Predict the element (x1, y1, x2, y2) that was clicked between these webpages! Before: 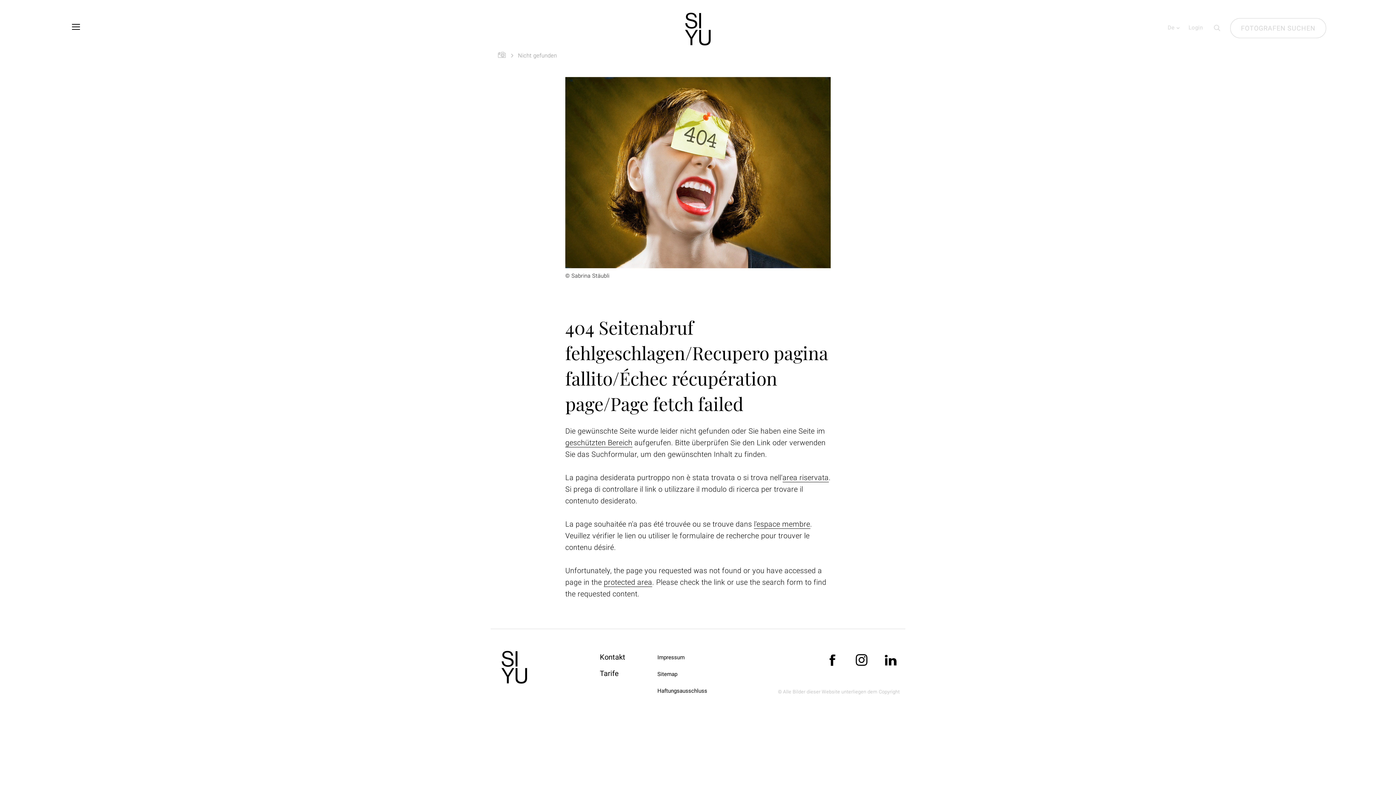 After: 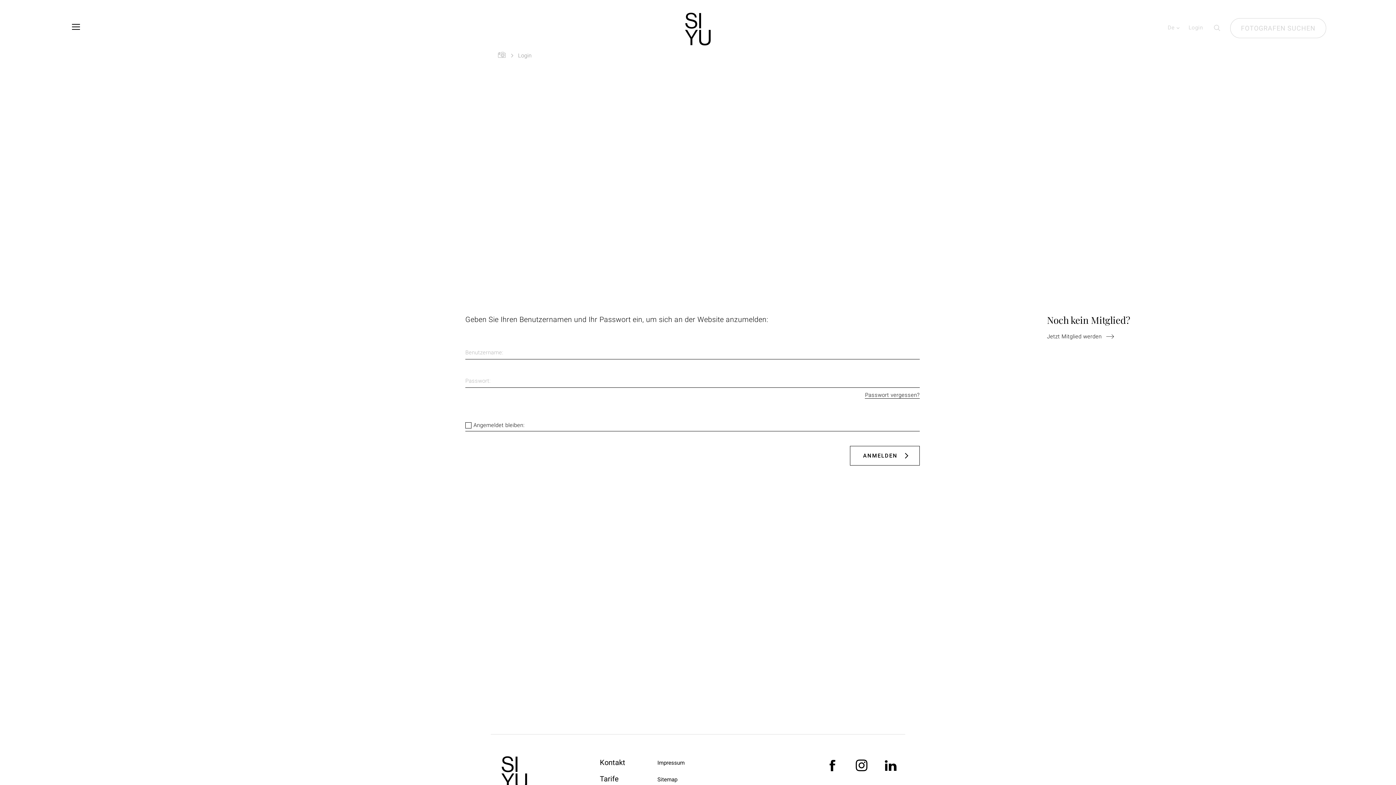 Action: label: Login bbox: (1188, 24, 1203, 30)